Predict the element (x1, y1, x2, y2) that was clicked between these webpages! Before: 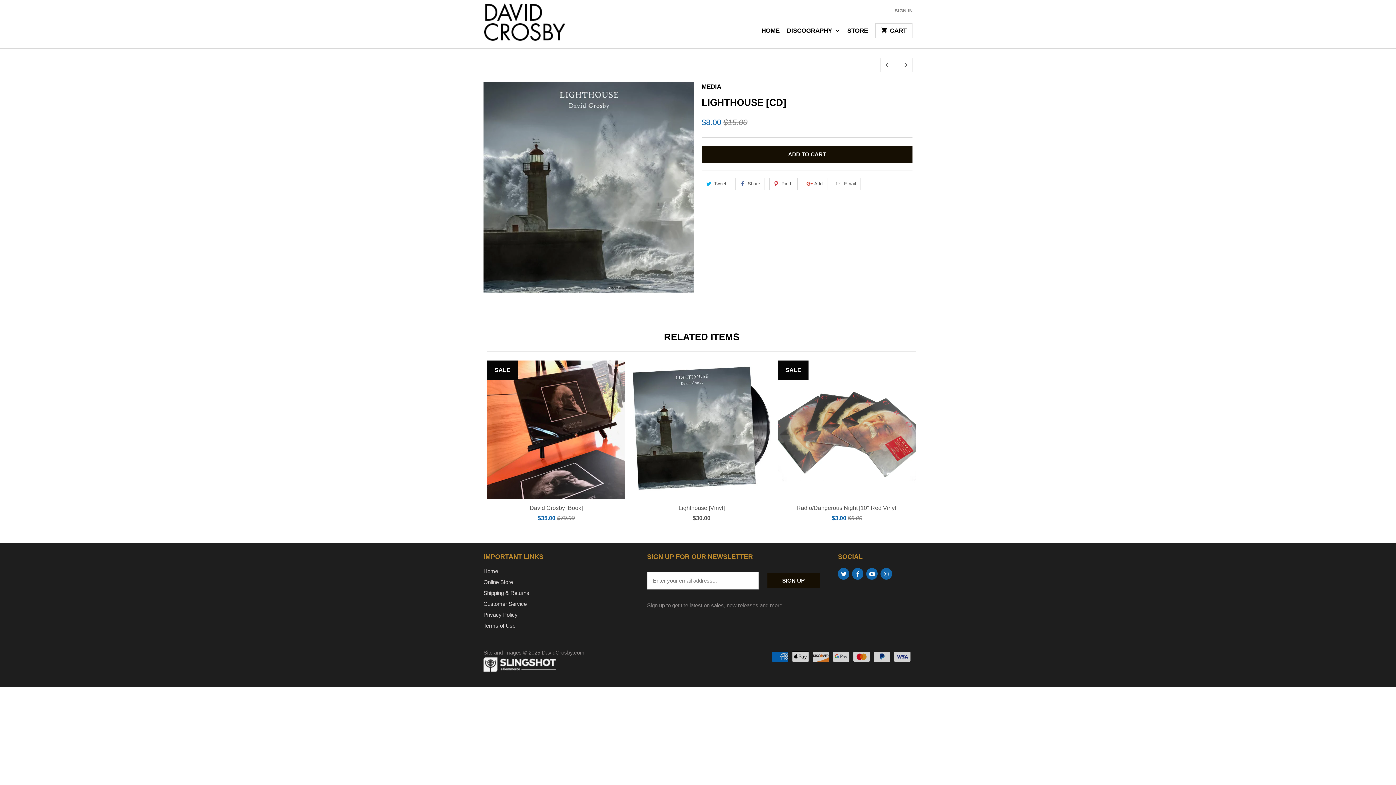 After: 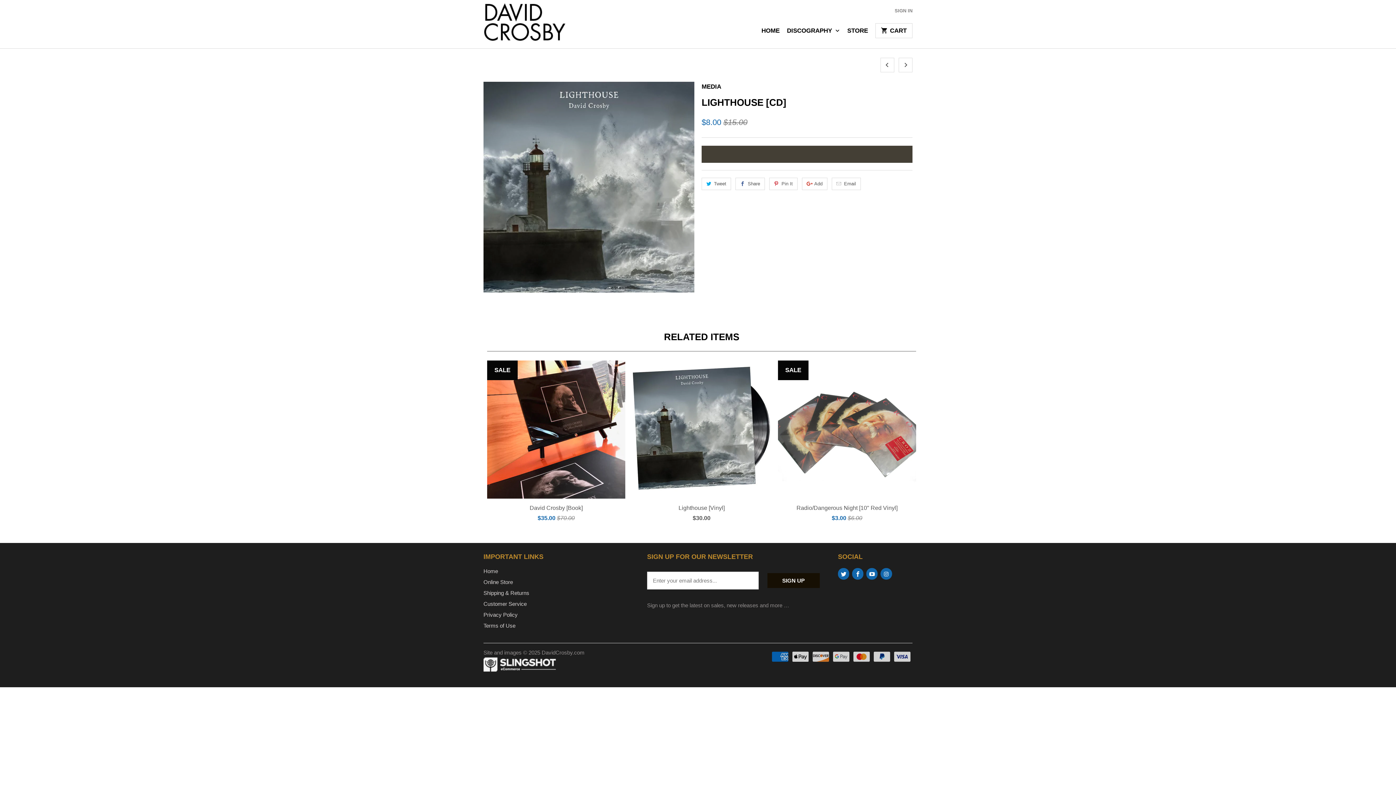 Action: bbox: (701, 145, 912, 162) label: ADD TO CART